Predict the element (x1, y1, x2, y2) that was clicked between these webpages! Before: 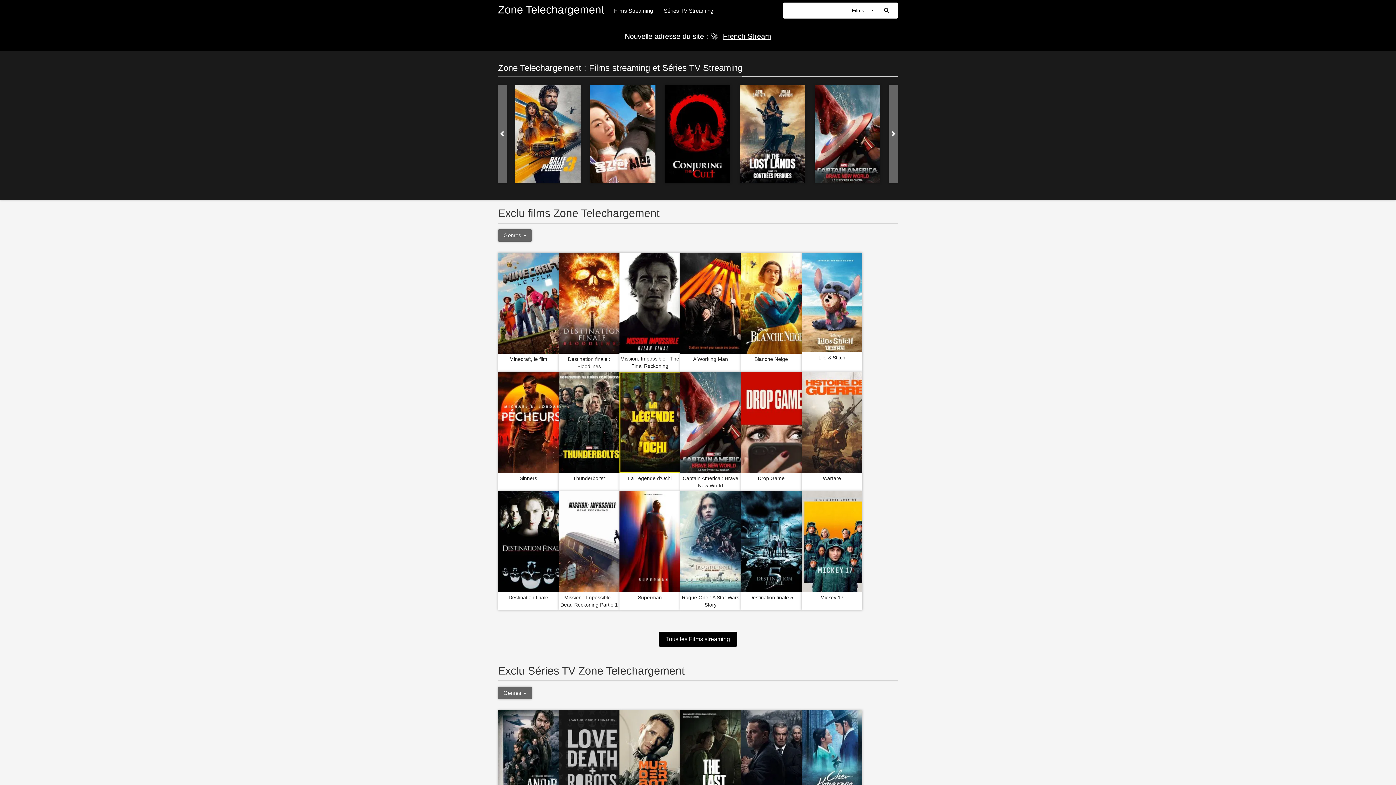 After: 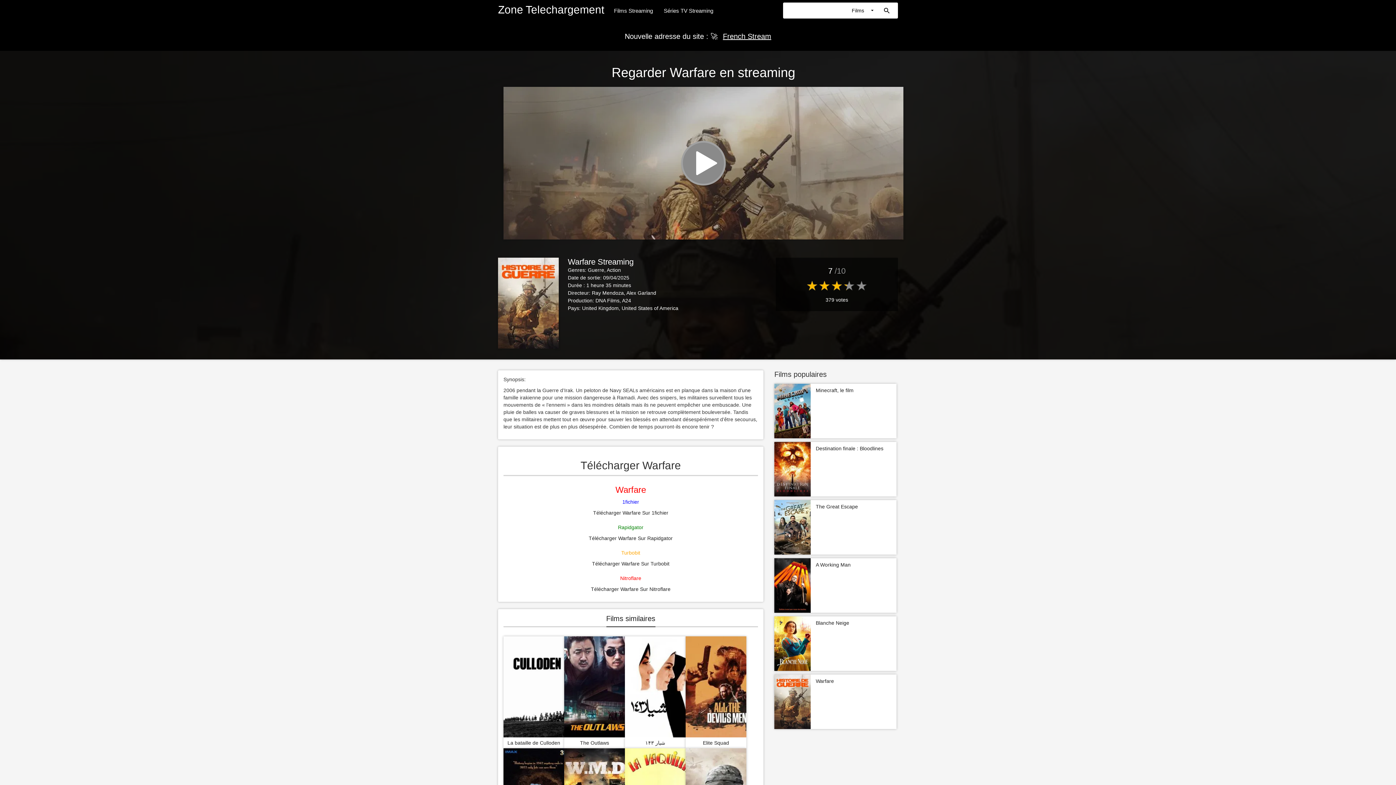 Action: bbox: (665, 130, 730, 136)